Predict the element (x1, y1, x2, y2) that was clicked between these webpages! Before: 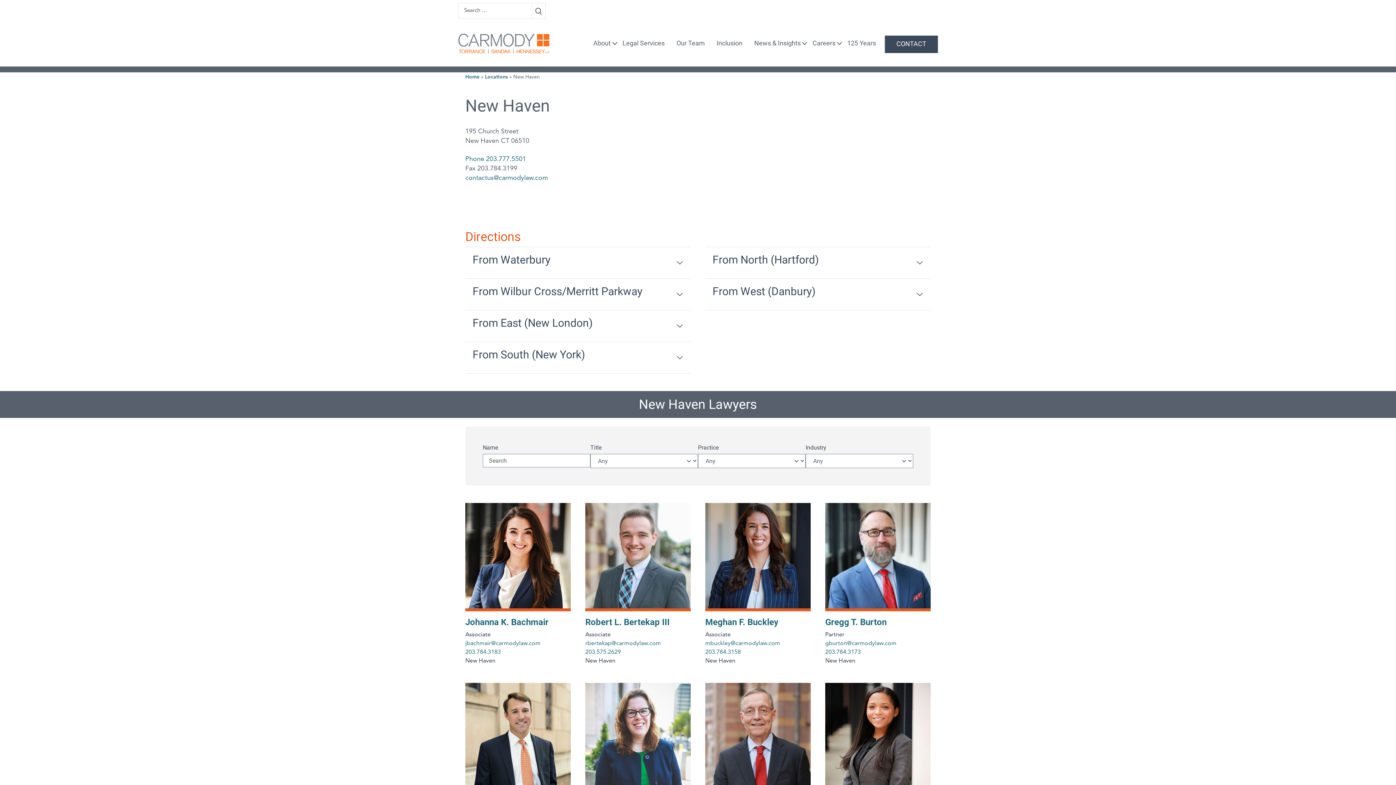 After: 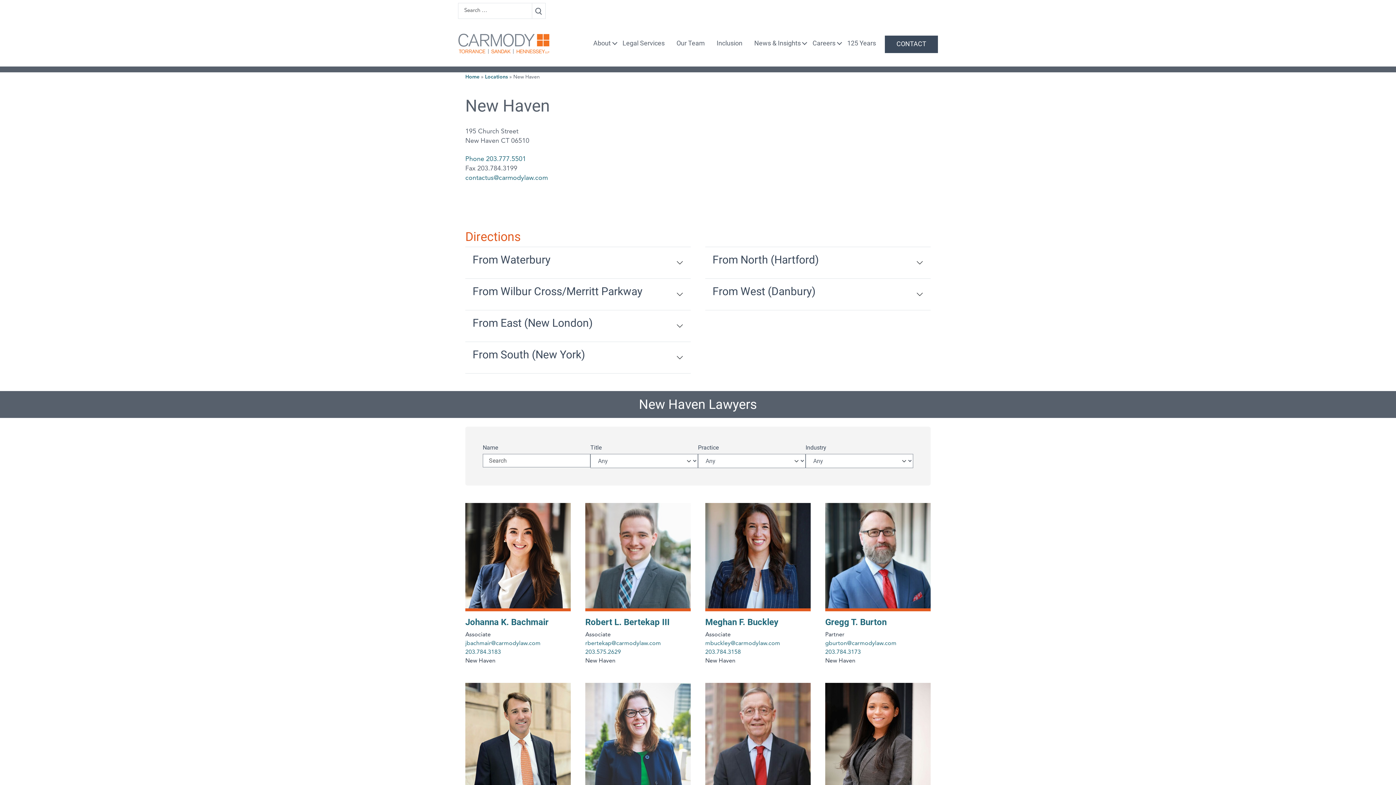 Action: bbox: (585, 649, 621, 655) label: 203.575.2629